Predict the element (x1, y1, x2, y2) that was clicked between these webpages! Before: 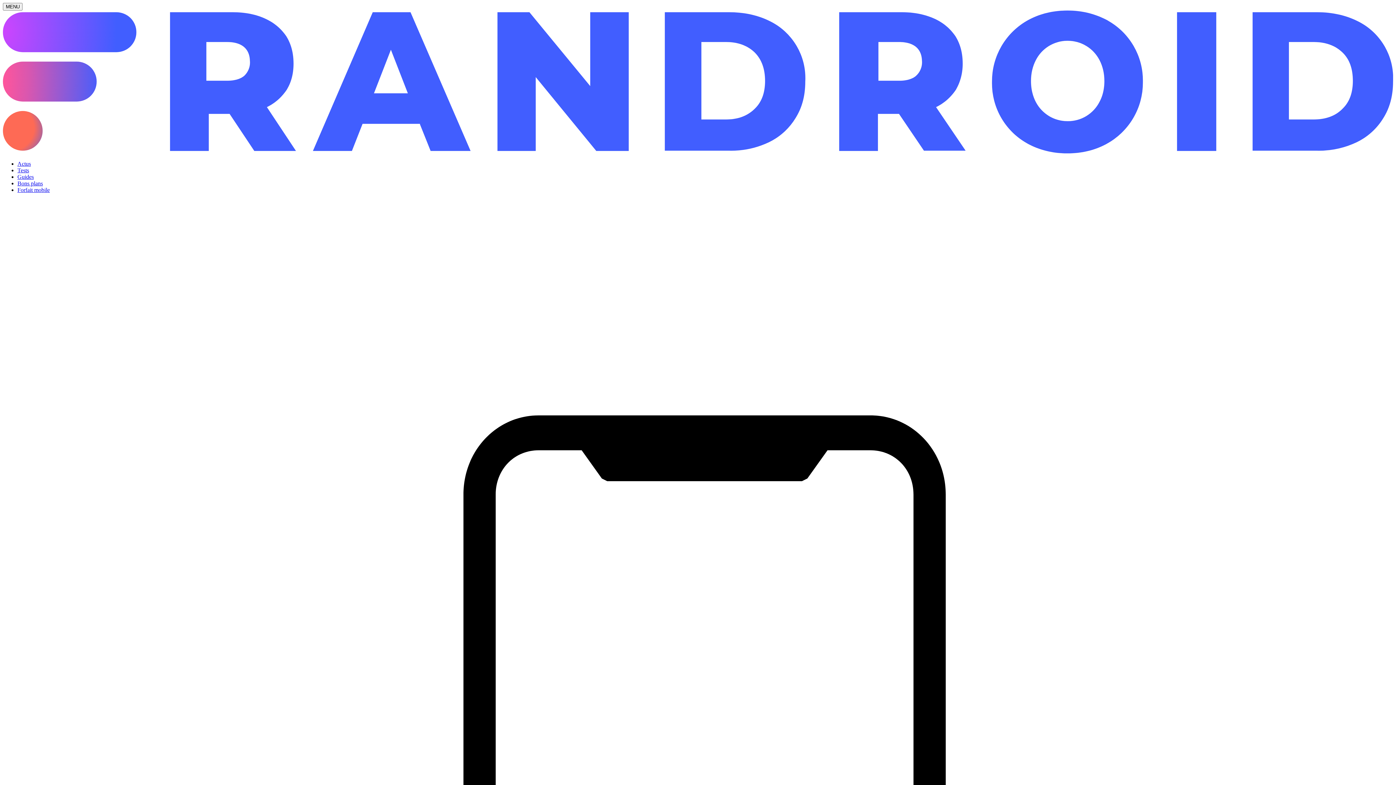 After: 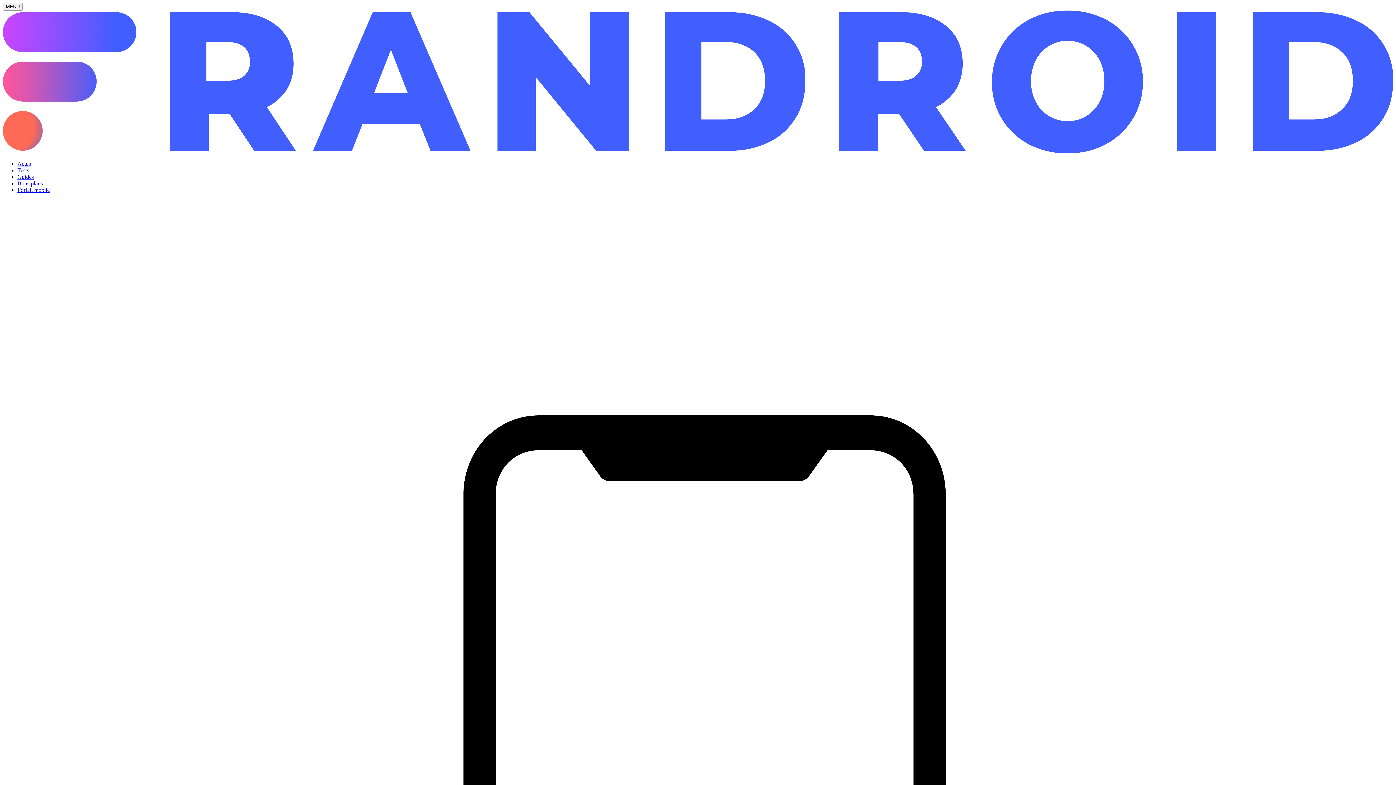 Action: bbox: (17, 167, 29, 173) label: Tests